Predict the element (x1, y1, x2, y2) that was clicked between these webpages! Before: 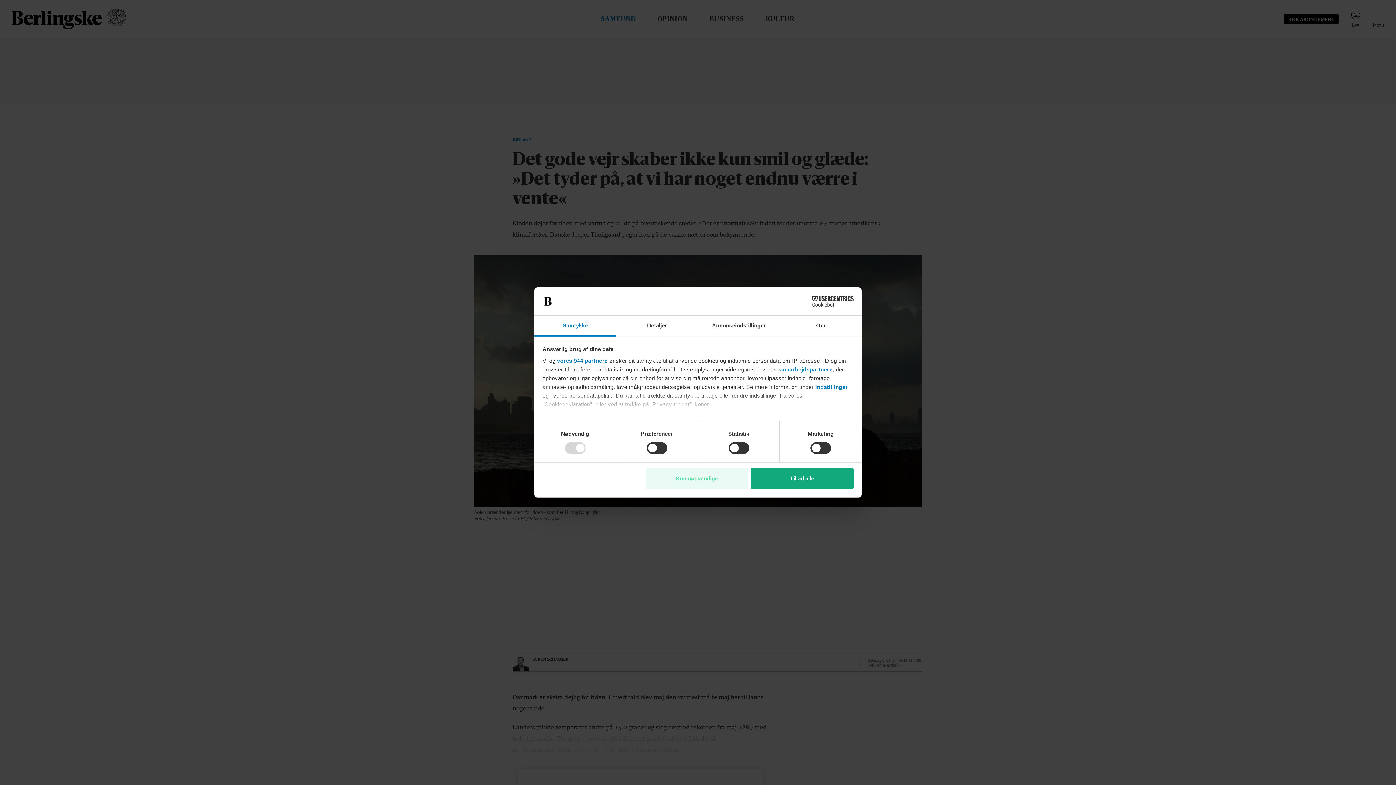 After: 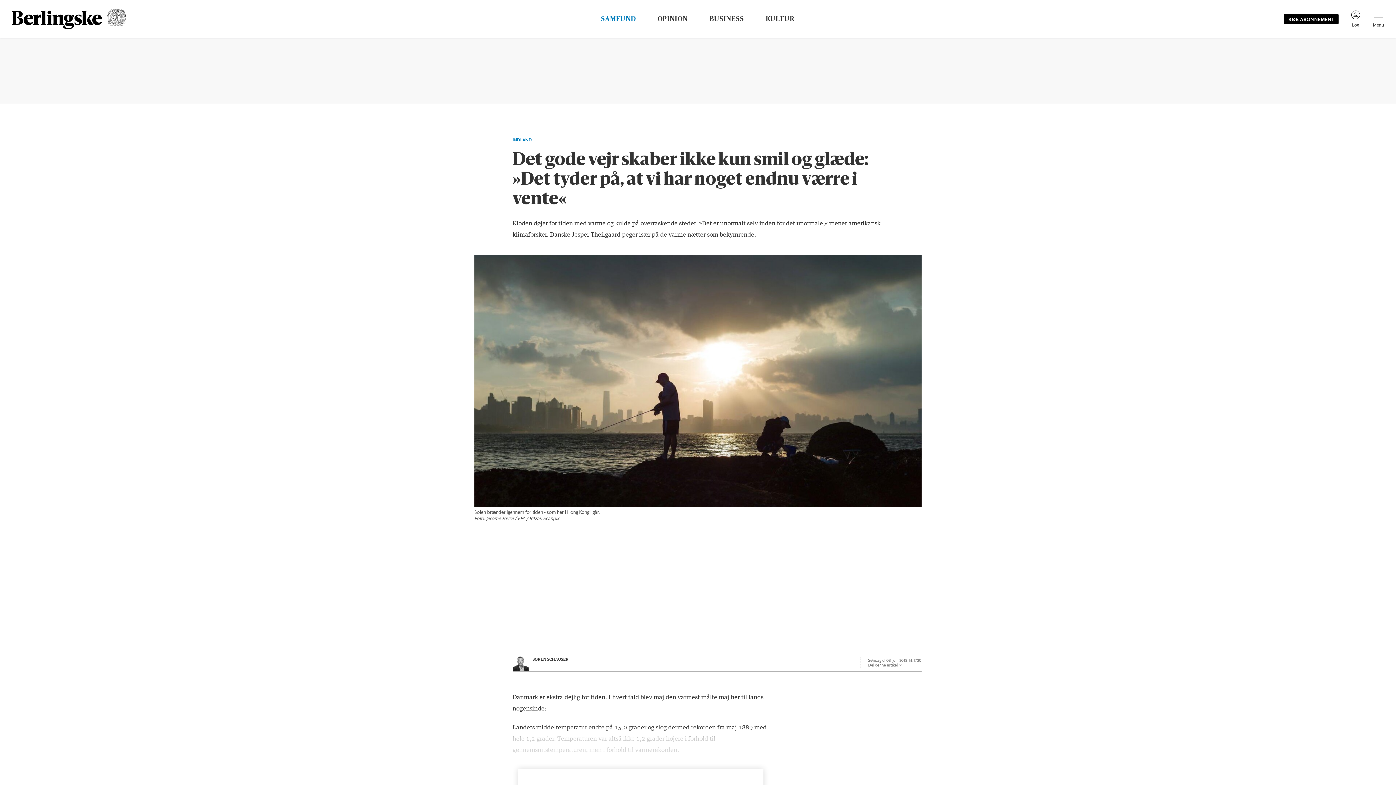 Action: label: Tillad alle bbox: (751, 468, 853, 489)